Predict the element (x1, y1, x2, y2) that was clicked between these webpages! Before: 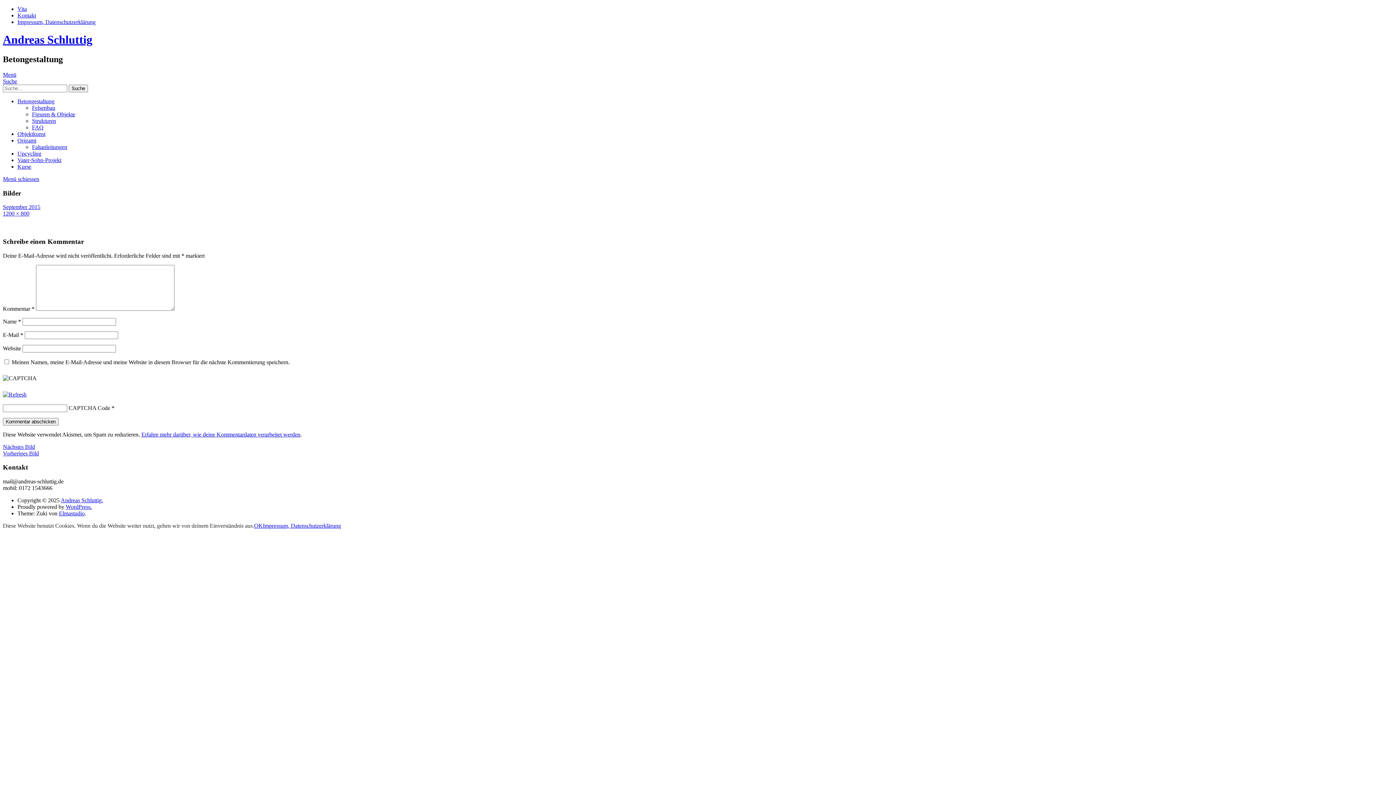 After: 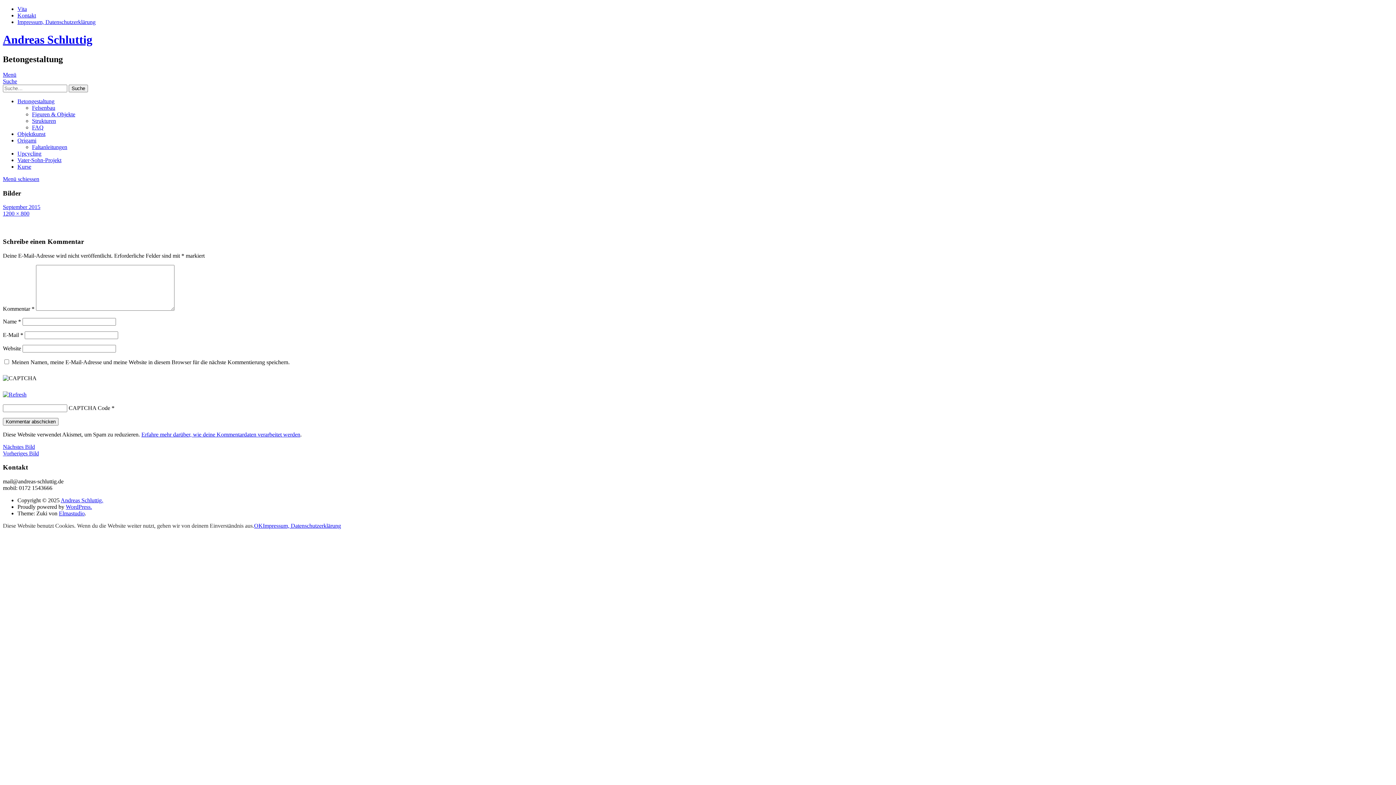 Action: label: Menü schiessen bbox: (2, 175, 39, 182)